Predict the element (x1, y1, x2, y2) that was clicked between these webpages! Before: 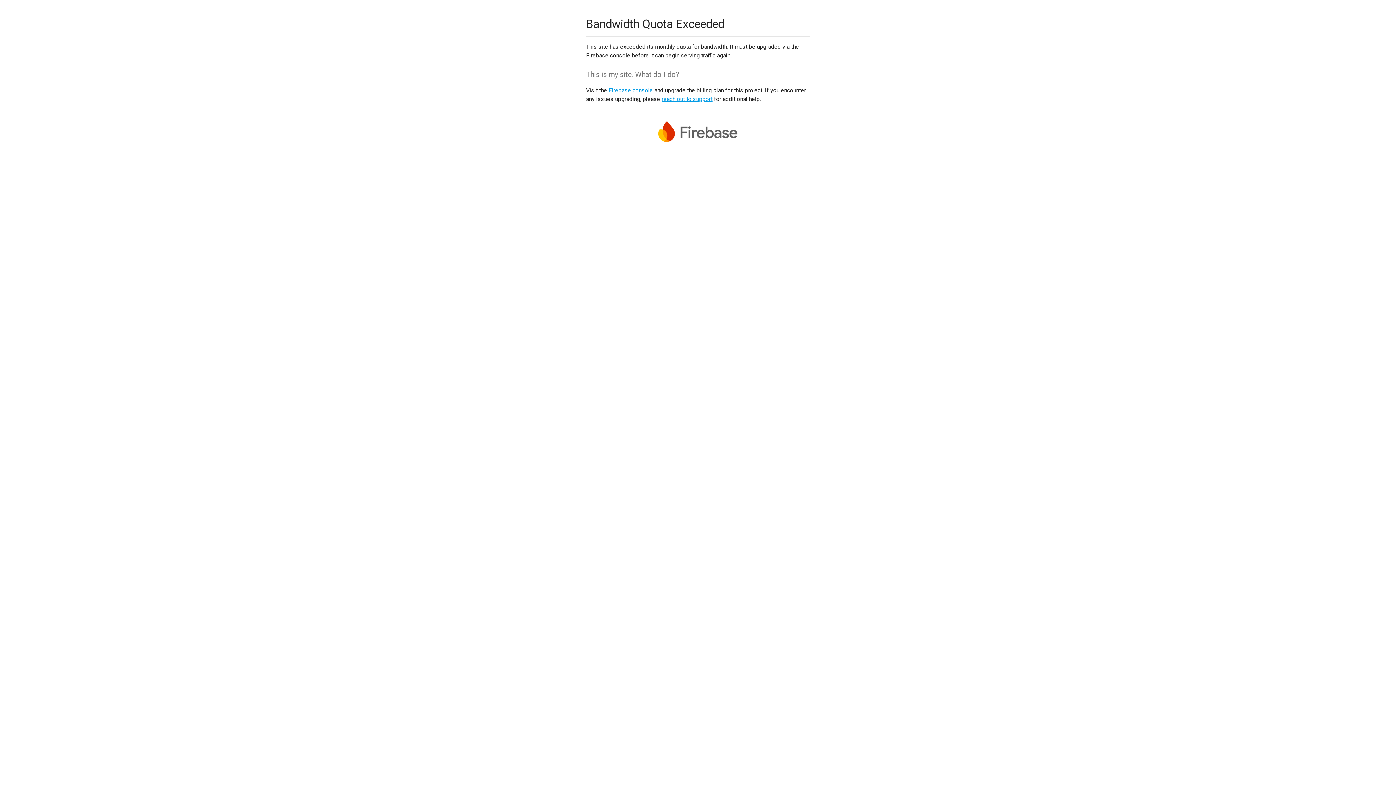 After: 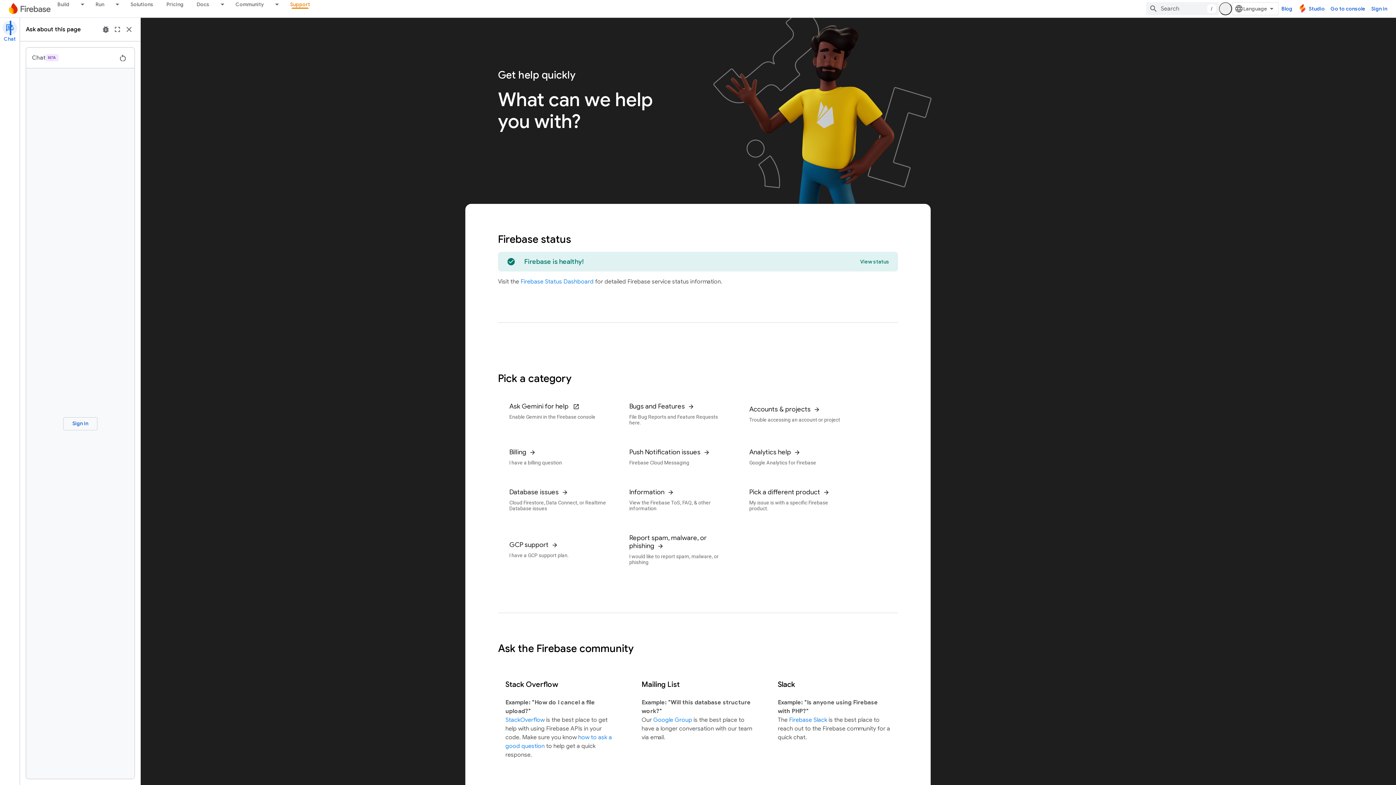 Action: bbox: (661, 95, 712, 102) label: reach out to support